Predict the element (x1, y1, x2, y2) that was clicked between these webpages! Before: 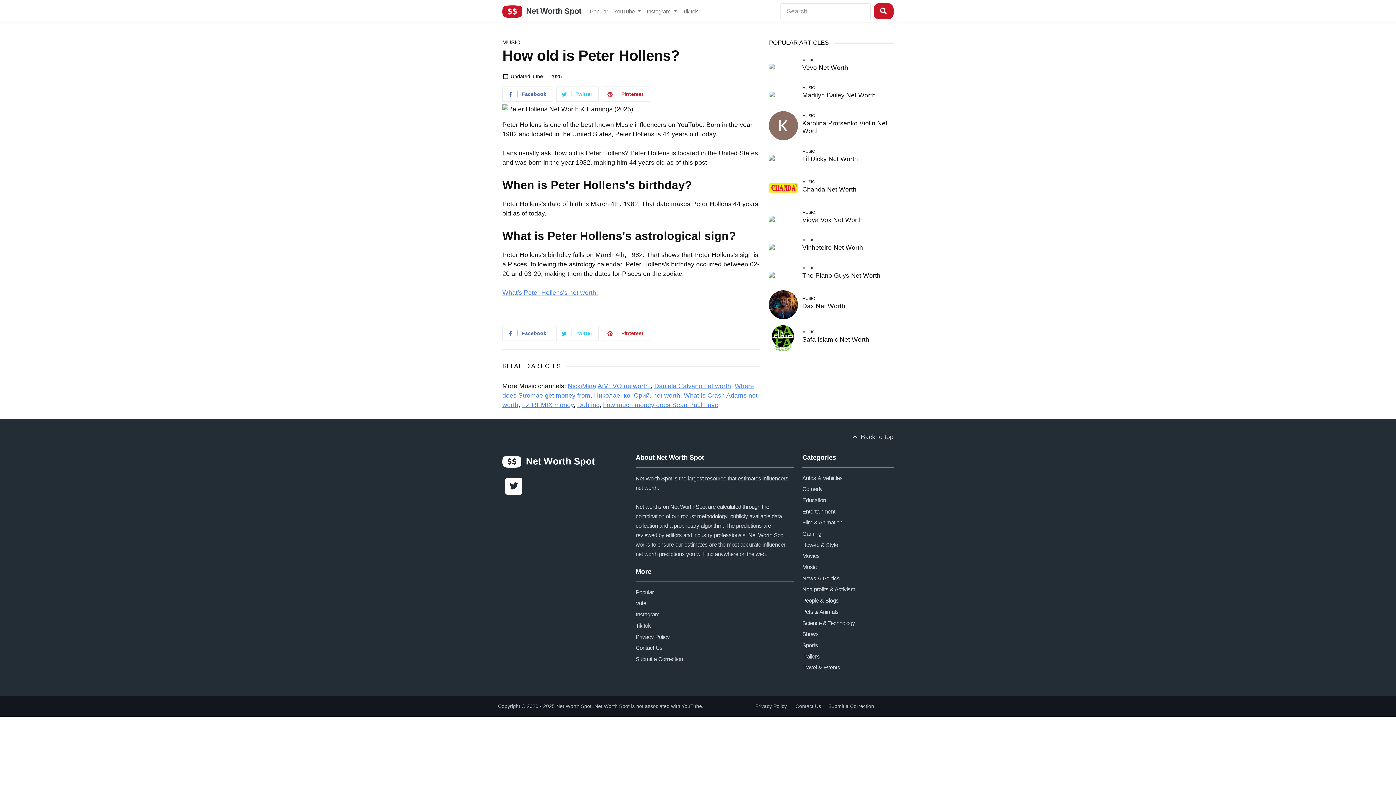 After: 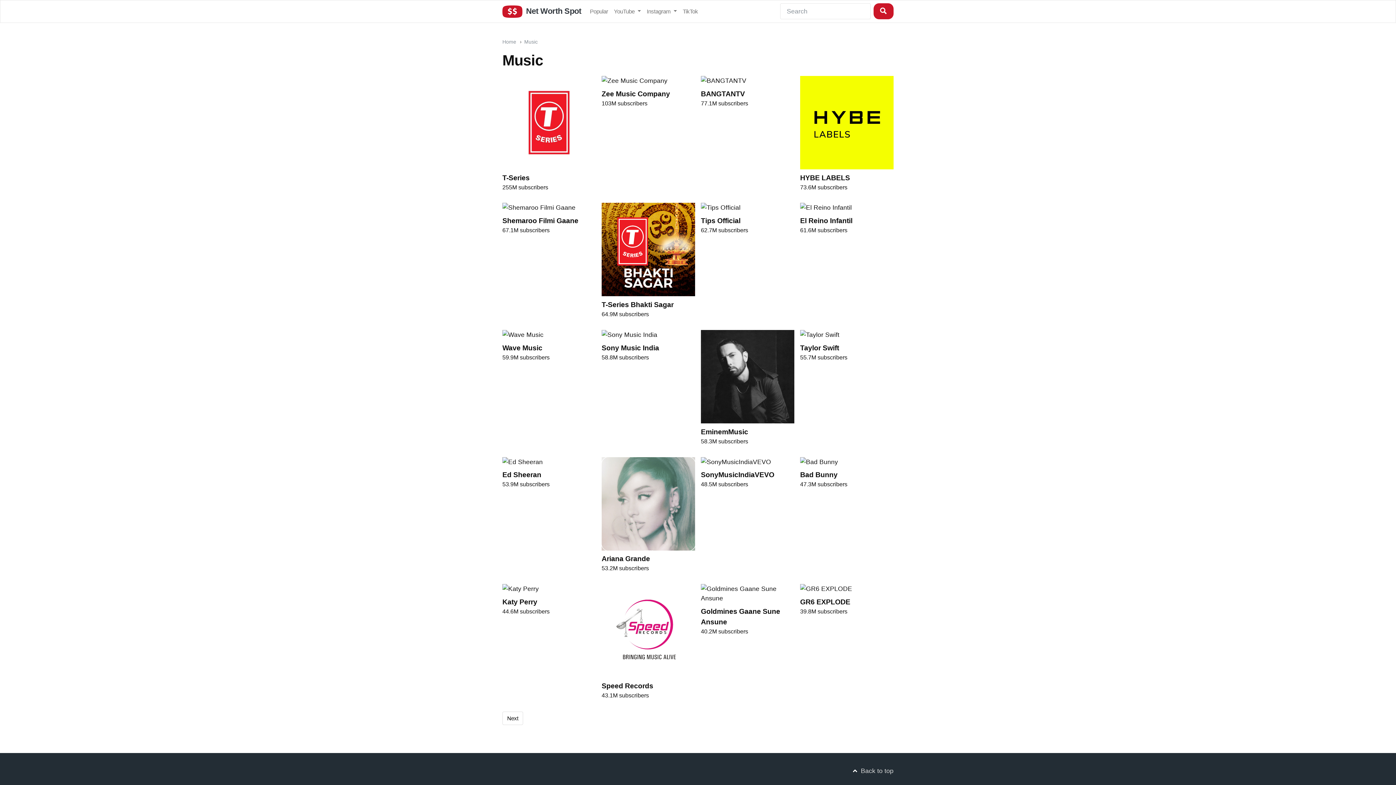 Action: bbox: (802, 564, 817, 570) label: Music